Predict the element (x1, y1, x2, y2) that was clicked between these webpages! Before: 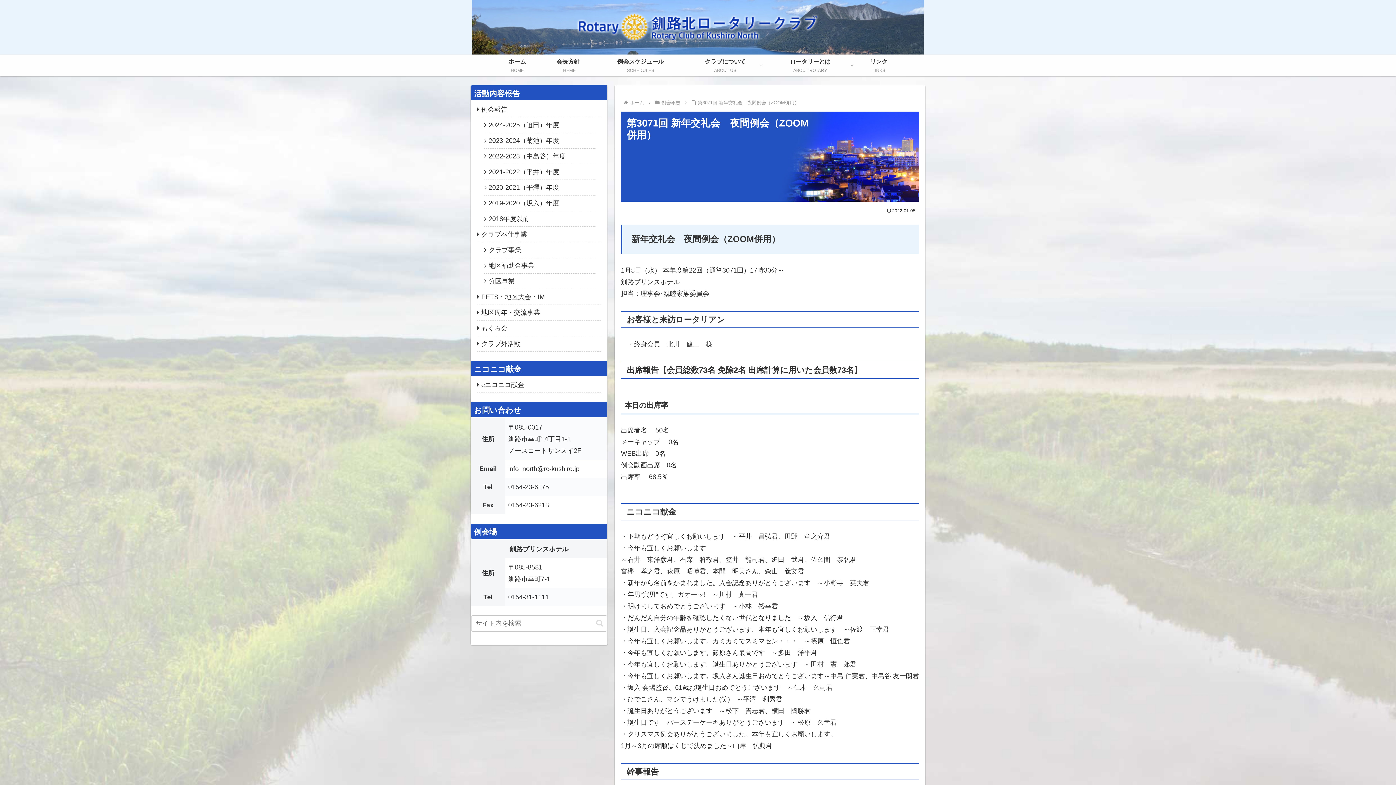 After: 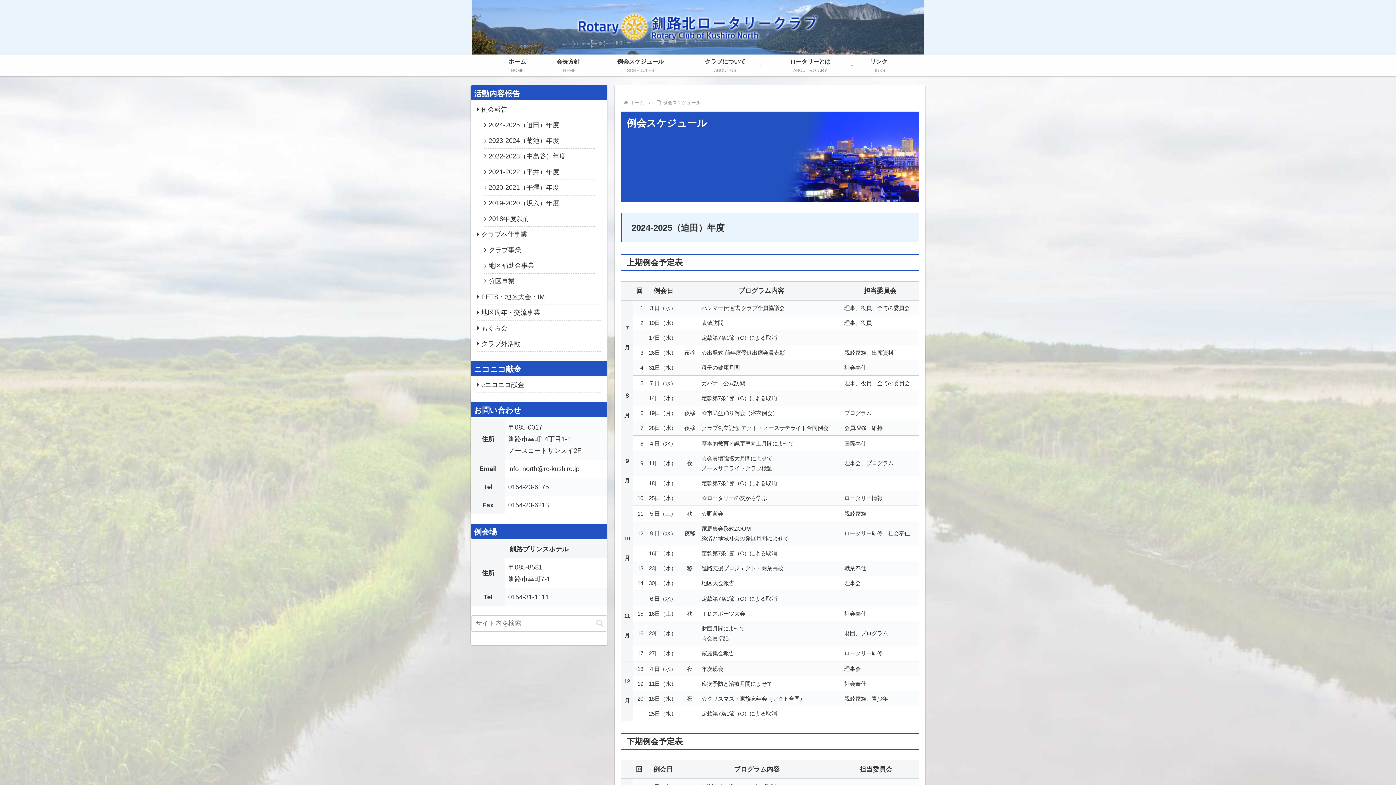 Action: bbox: (595, 54, 685, 76) label: 例会スケジュール
SCHEDULES